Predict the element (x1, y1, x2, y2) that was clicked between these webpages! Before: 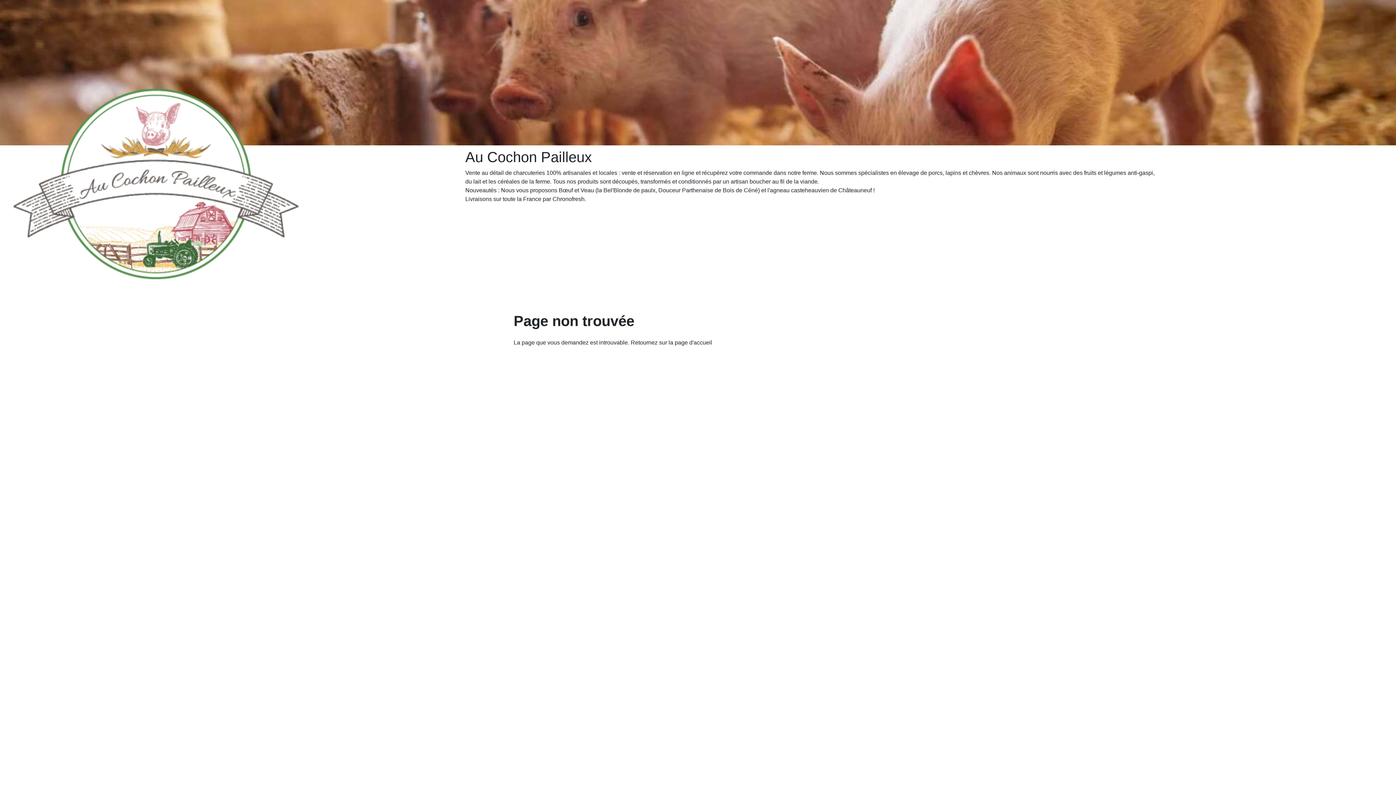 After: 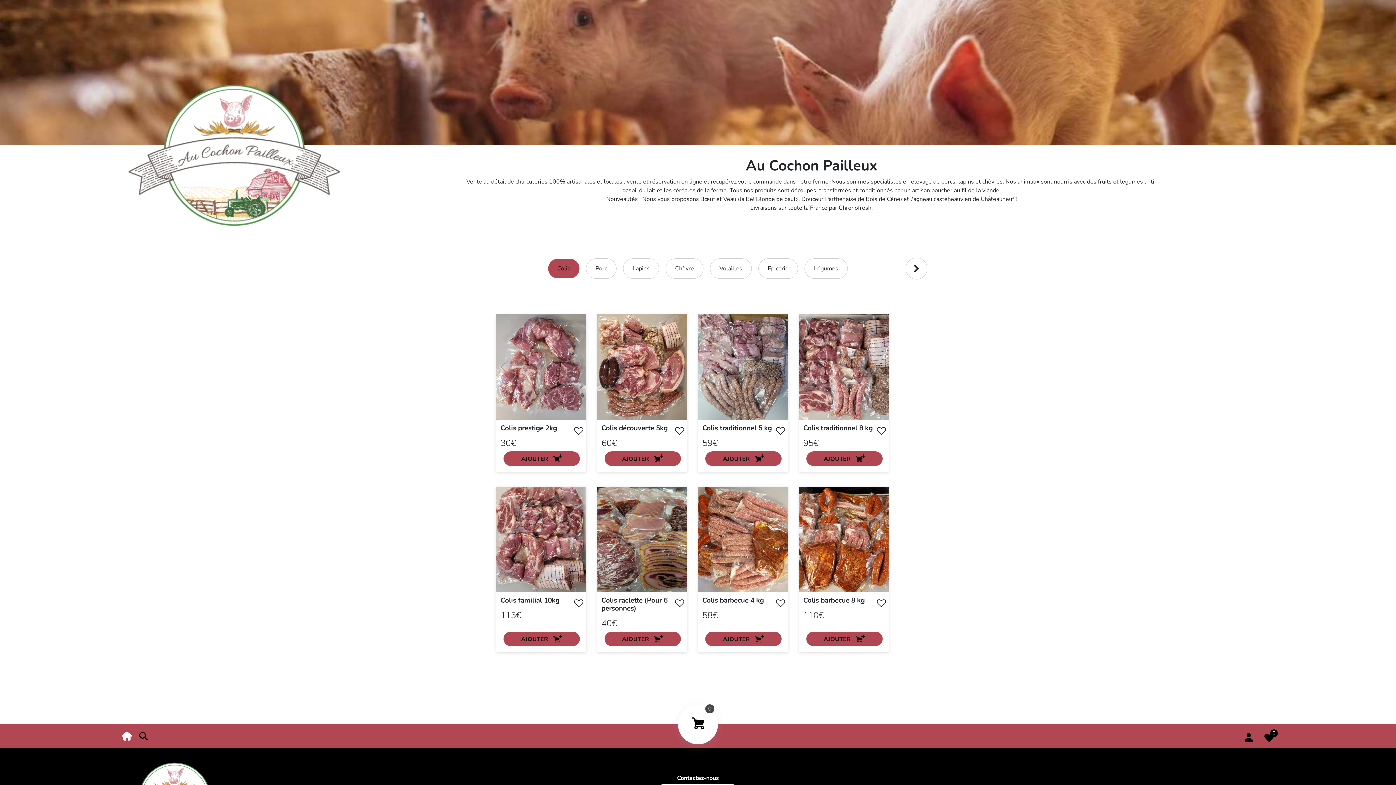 Action: label: page d'accueil bbox: (674, 339, 712, 345)